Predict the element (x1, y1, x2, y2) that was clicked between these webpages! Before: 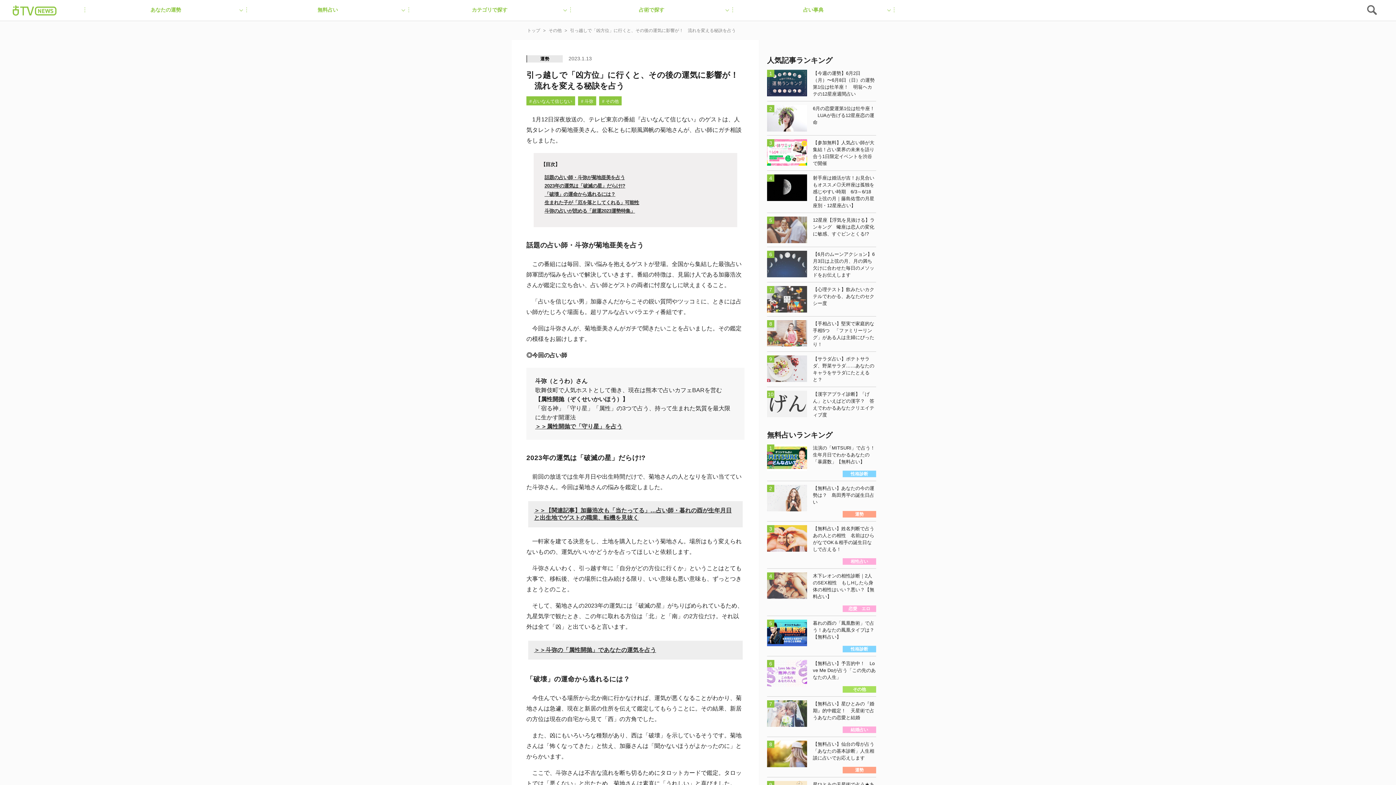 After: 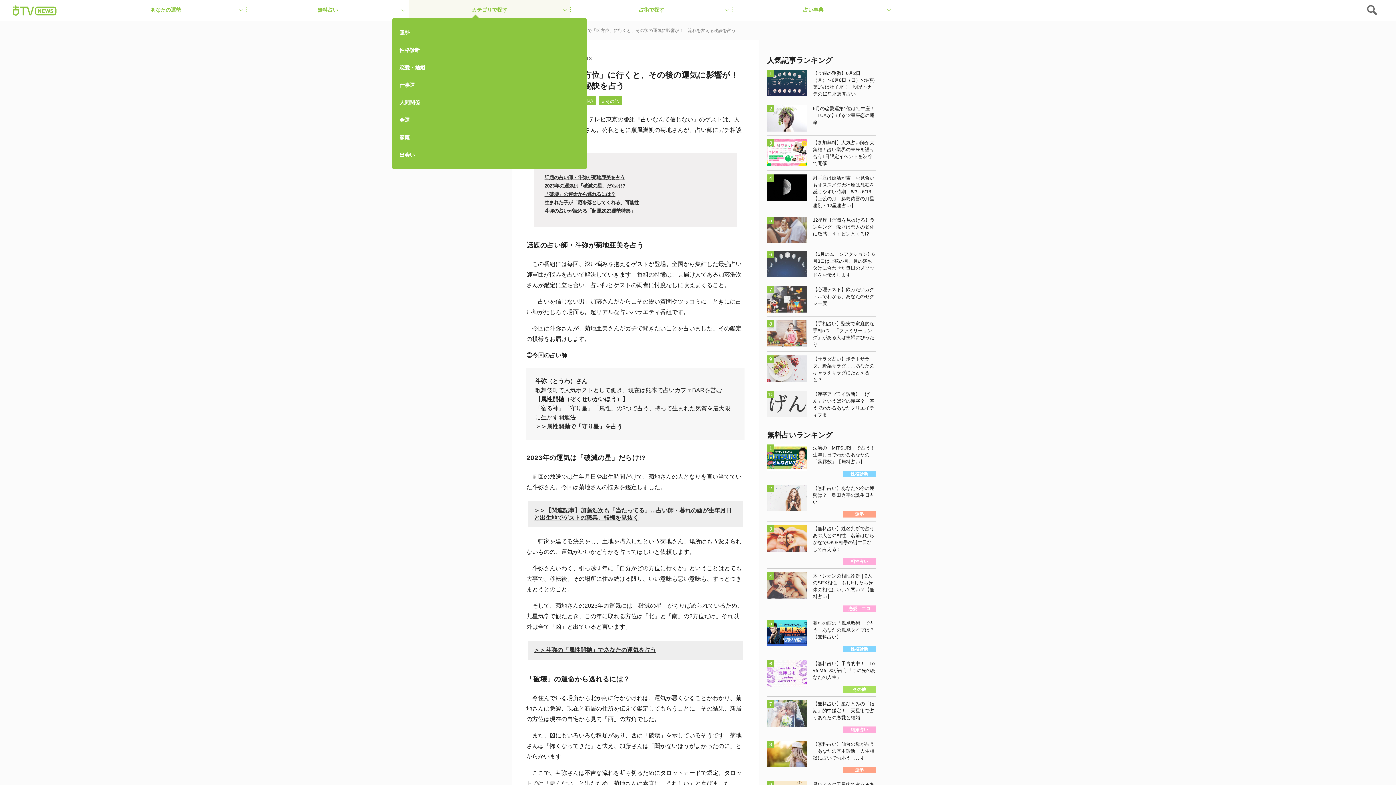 Action: bbox: (408, 0, 570, 19) label: カテゴリで探す